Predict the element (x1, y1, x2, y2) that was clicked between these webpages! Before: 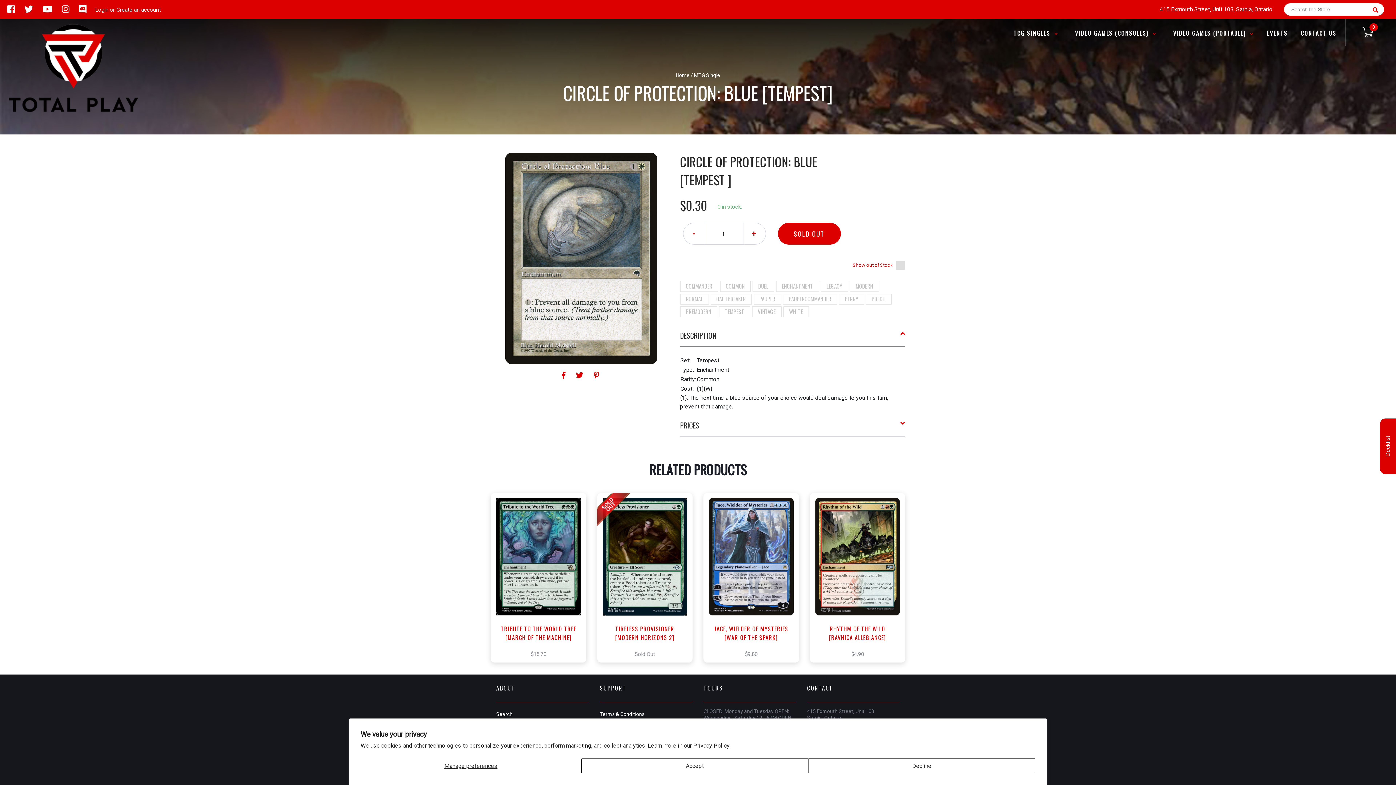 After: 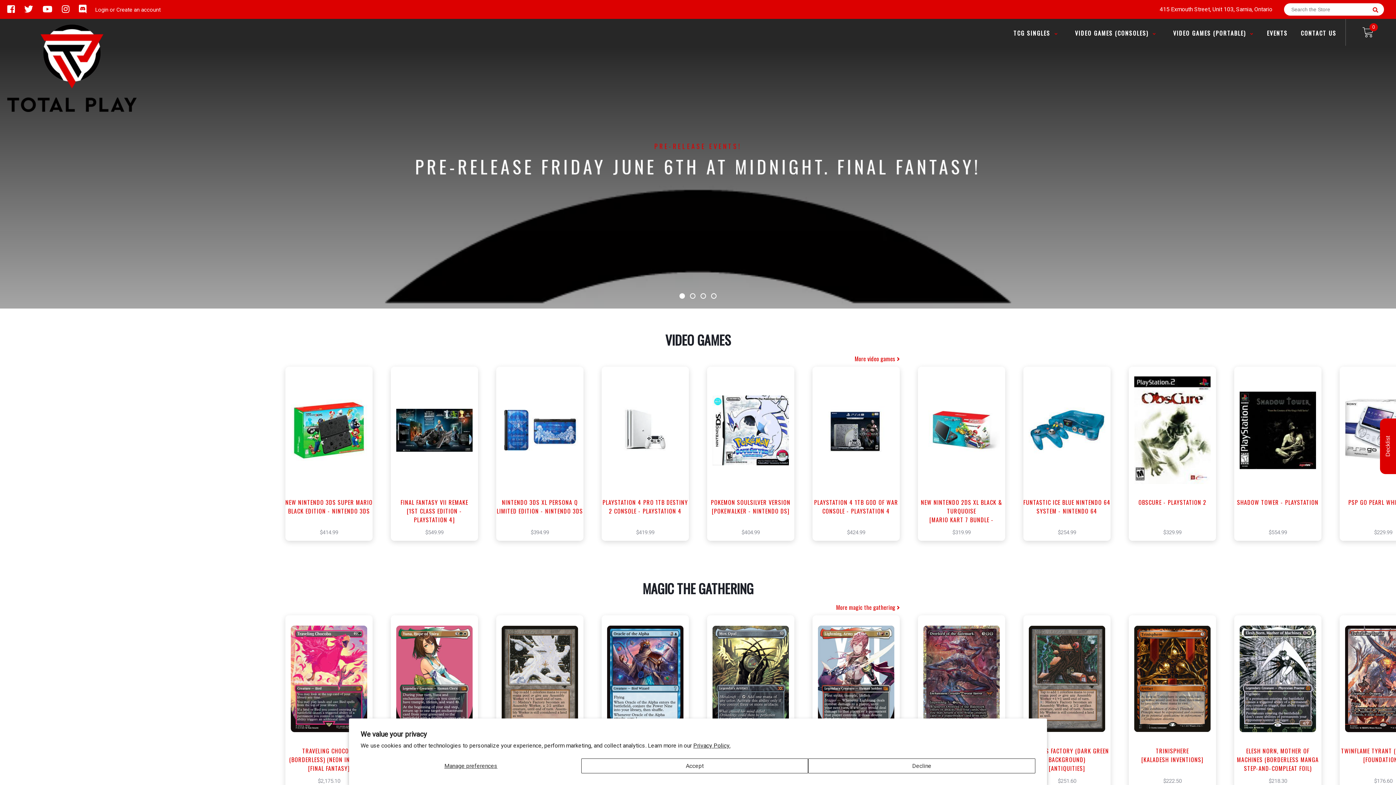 Action: label: Home bbox: (676, 72, 689, 78)